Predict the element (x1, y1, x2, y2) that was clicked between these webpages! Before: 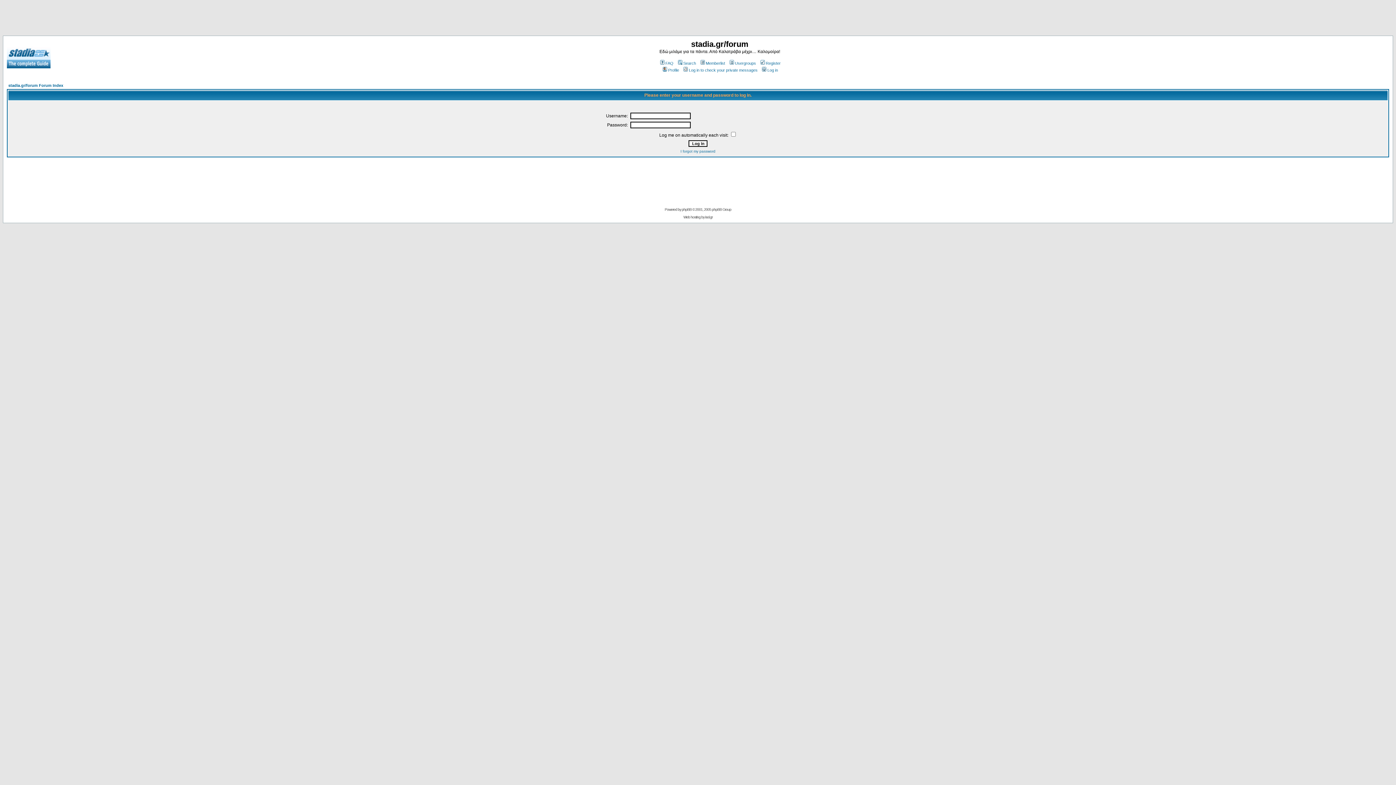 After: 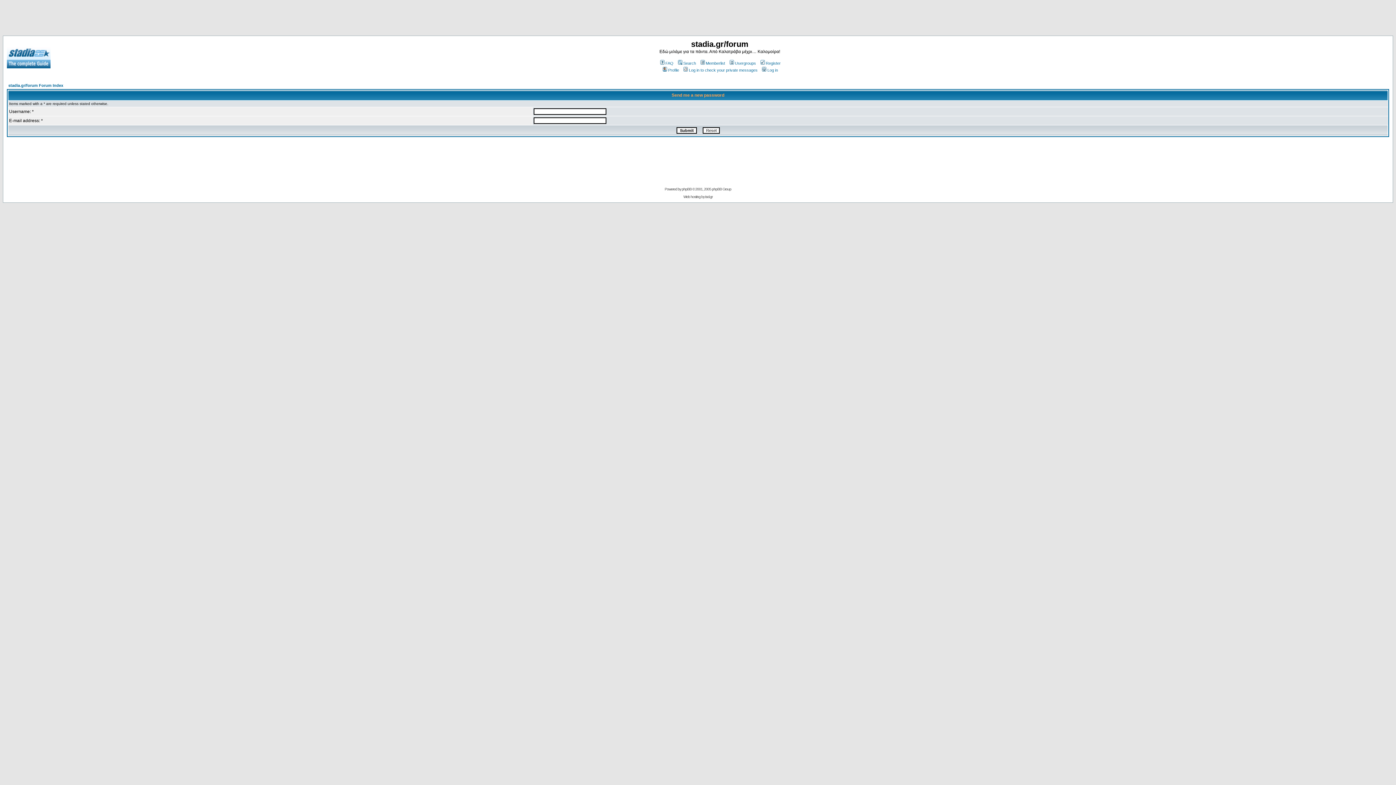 Action: bbox: (680, 149, 715, 153) label: I forgot my password